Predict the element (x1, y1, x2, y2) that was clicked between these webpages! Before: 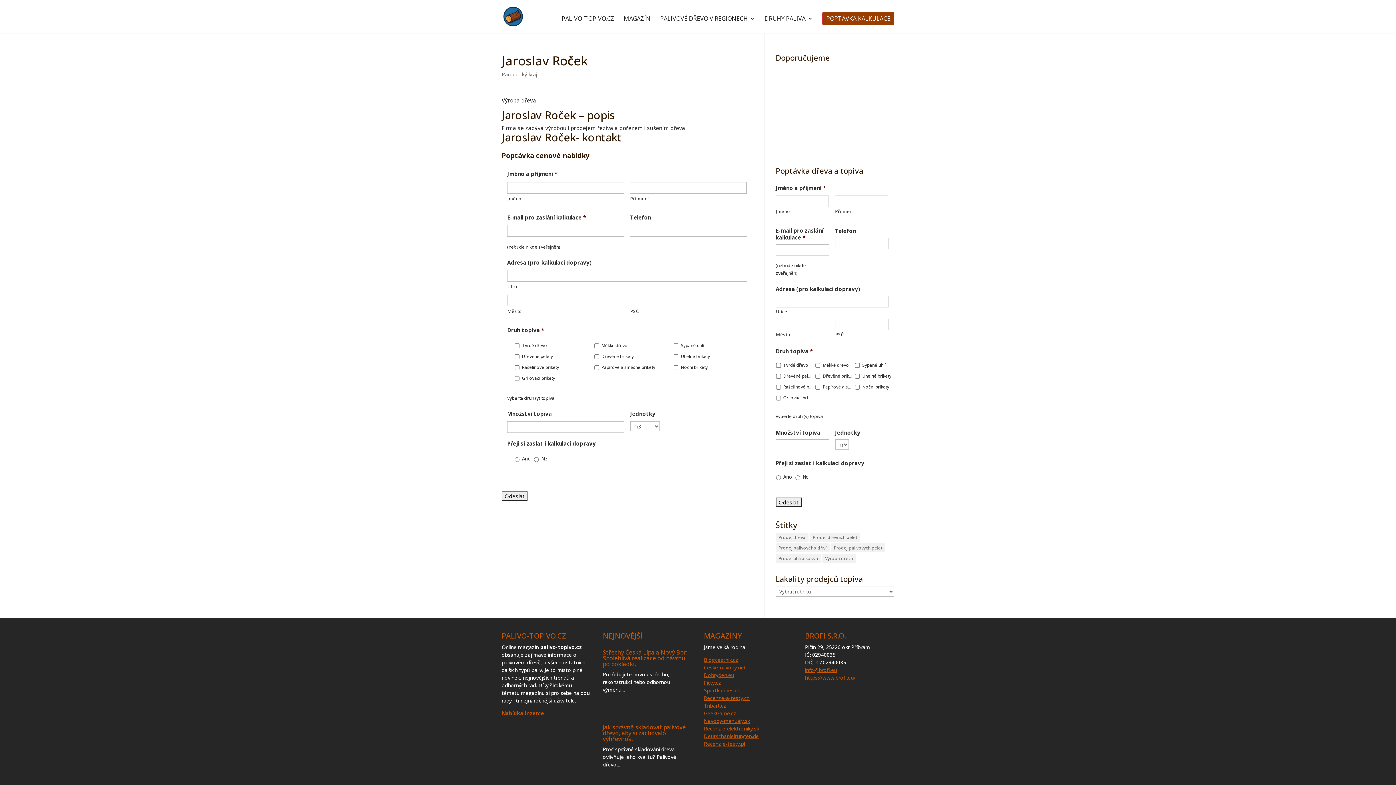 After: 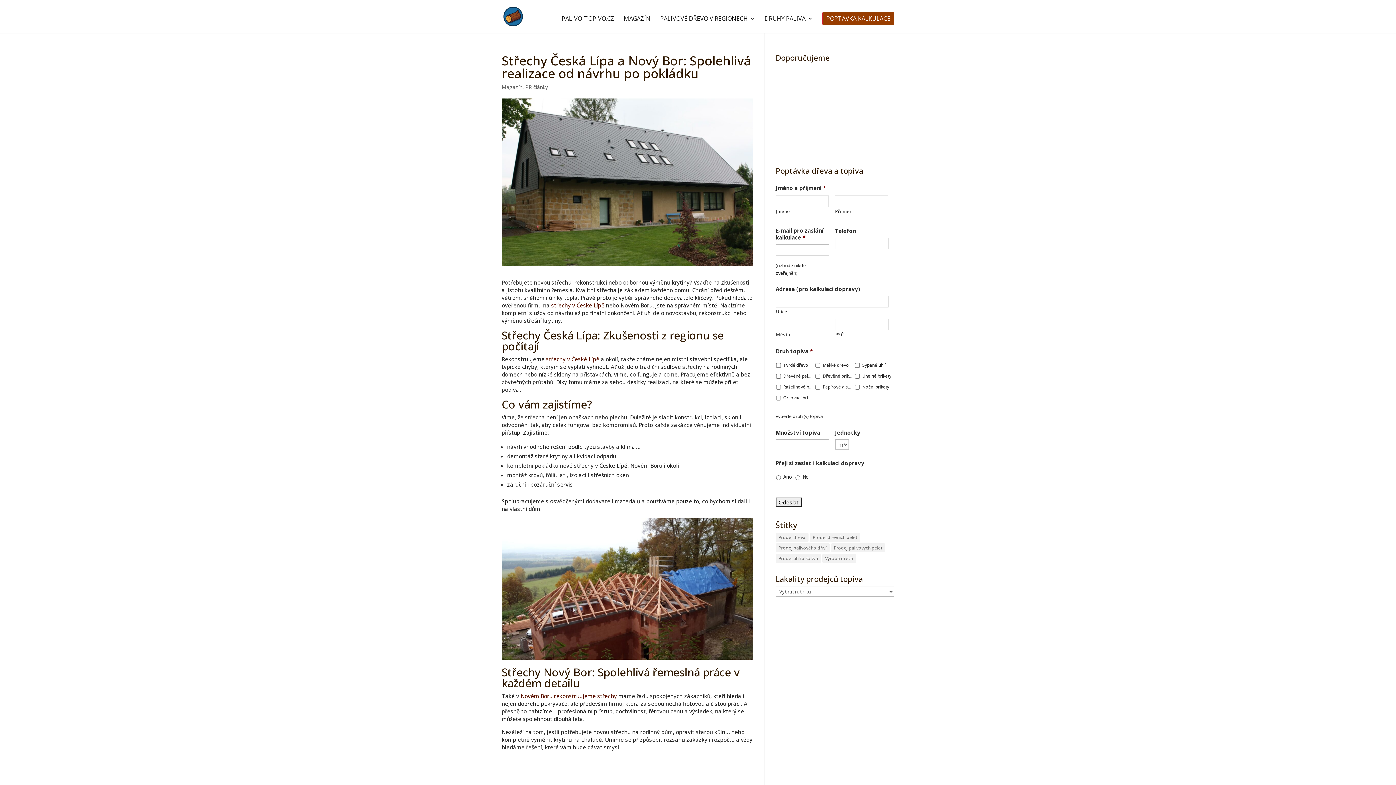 Action: label: Střechy Česká Lípa a Nový Bor: Spolehlivá realizace od návrhu po pokládku bbox: (602, 648, 687, 668)